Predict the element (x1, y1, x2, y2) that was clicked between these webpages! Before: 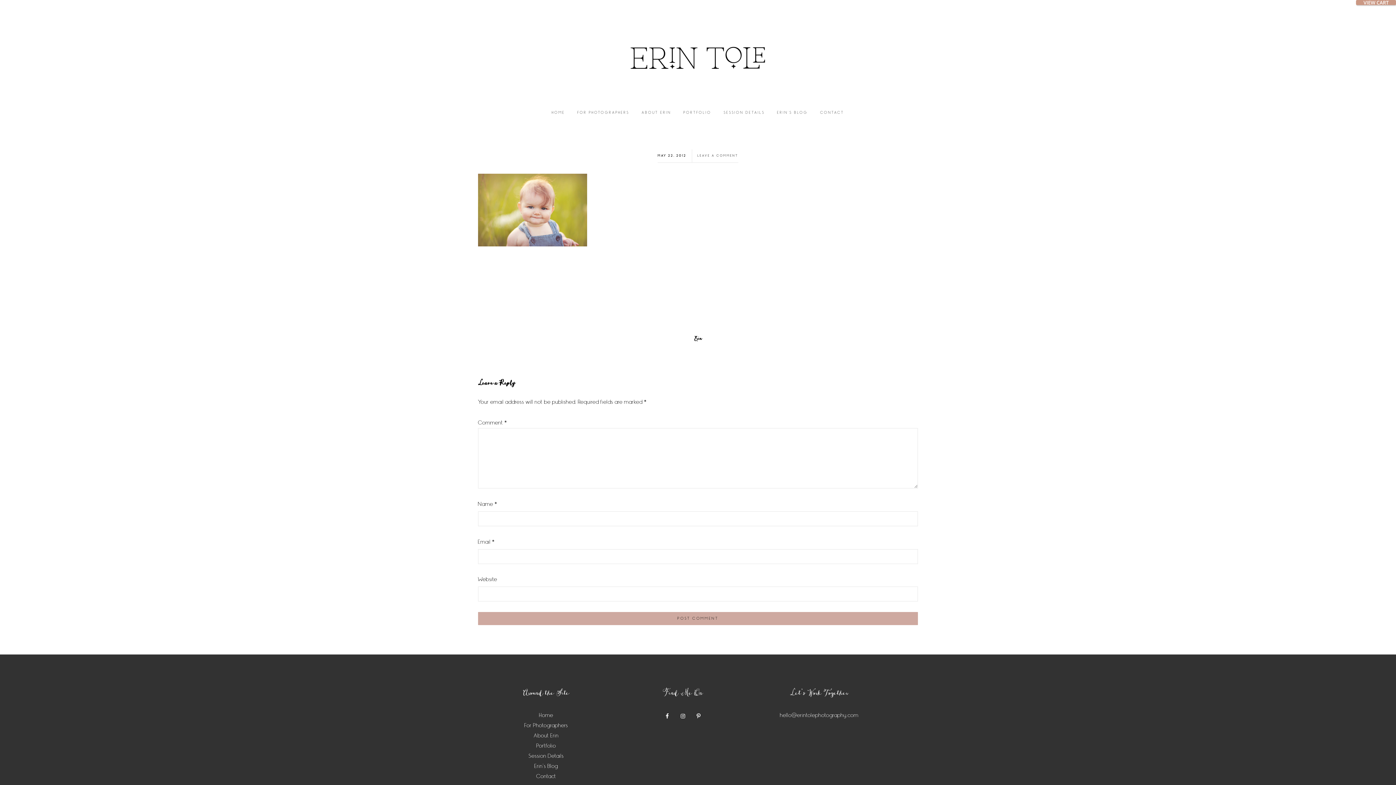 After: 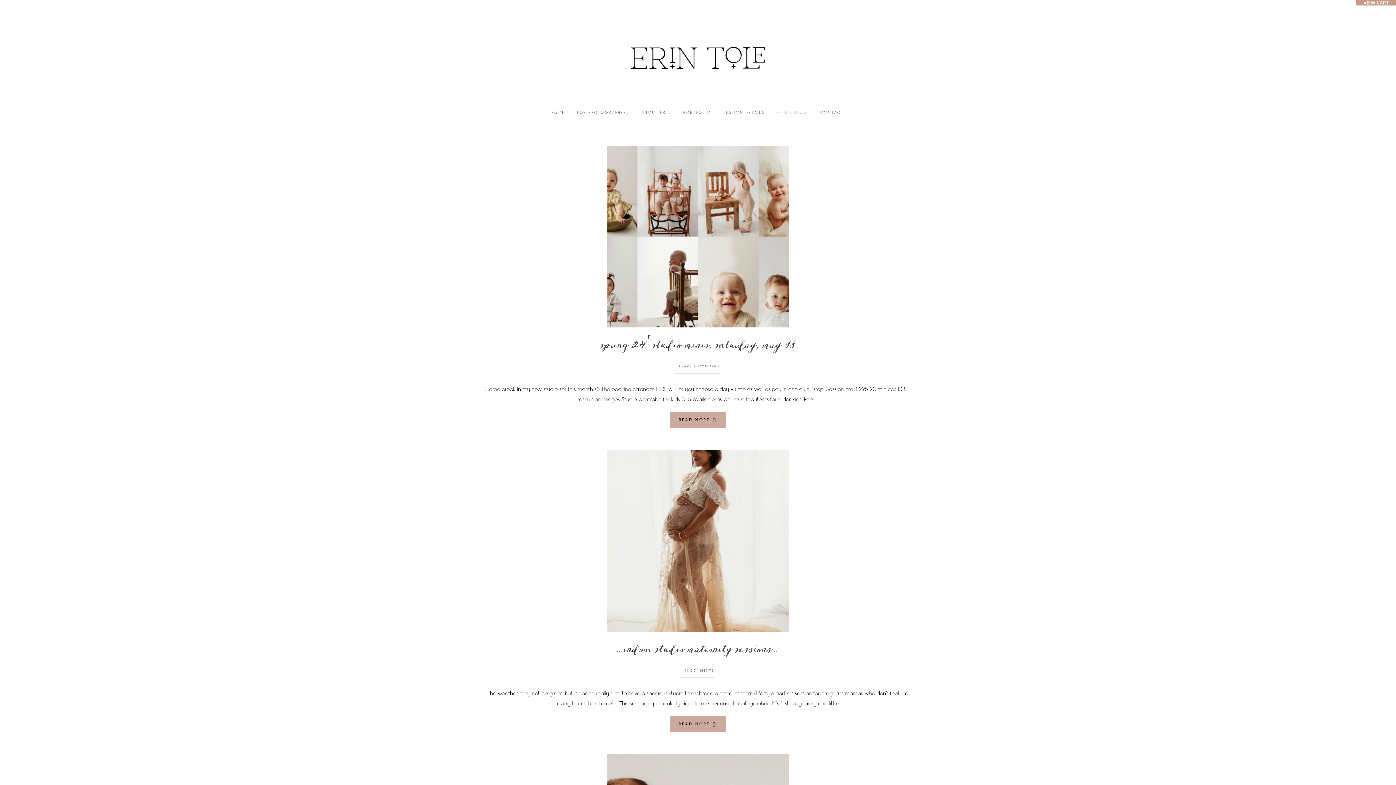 Action: label: Erin’s Blog bbox: (534, 763, 558, 770)